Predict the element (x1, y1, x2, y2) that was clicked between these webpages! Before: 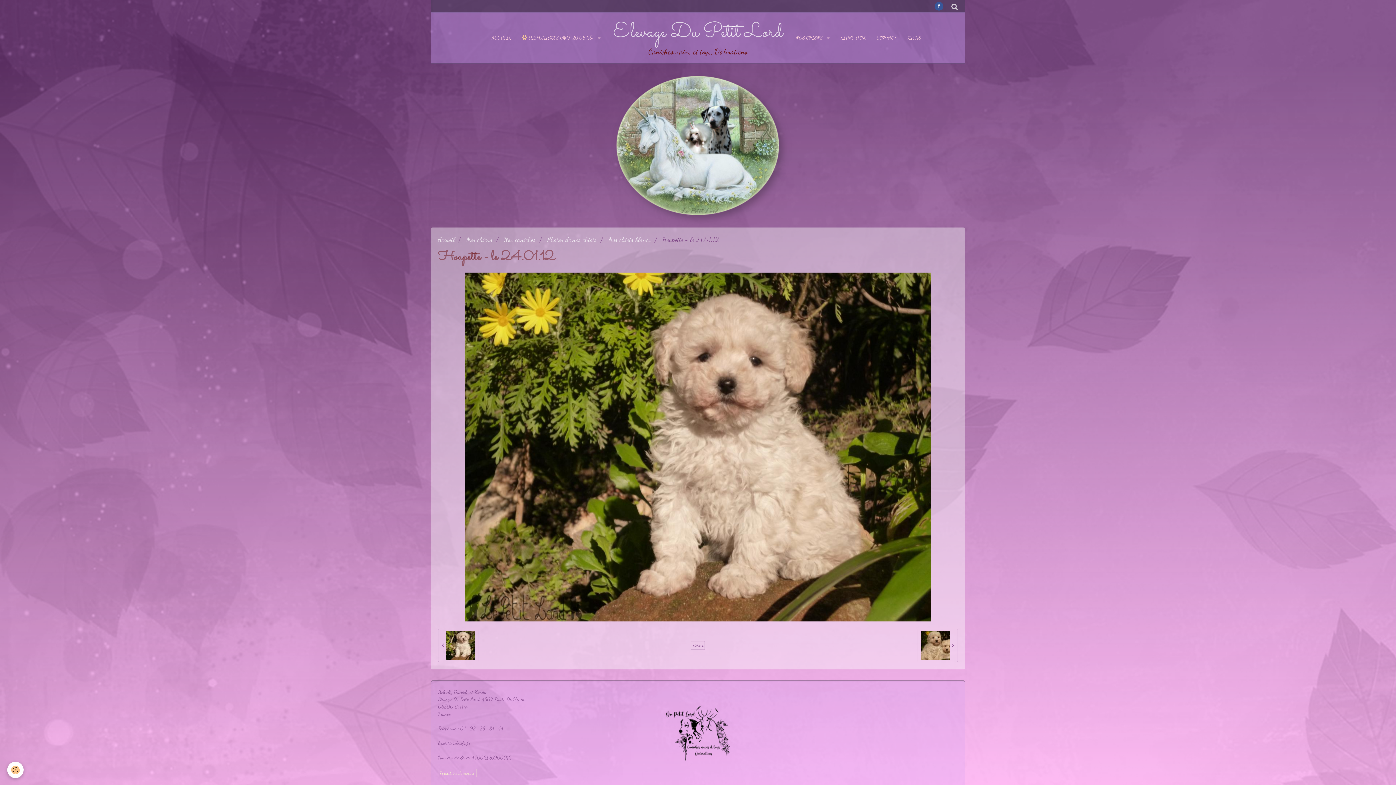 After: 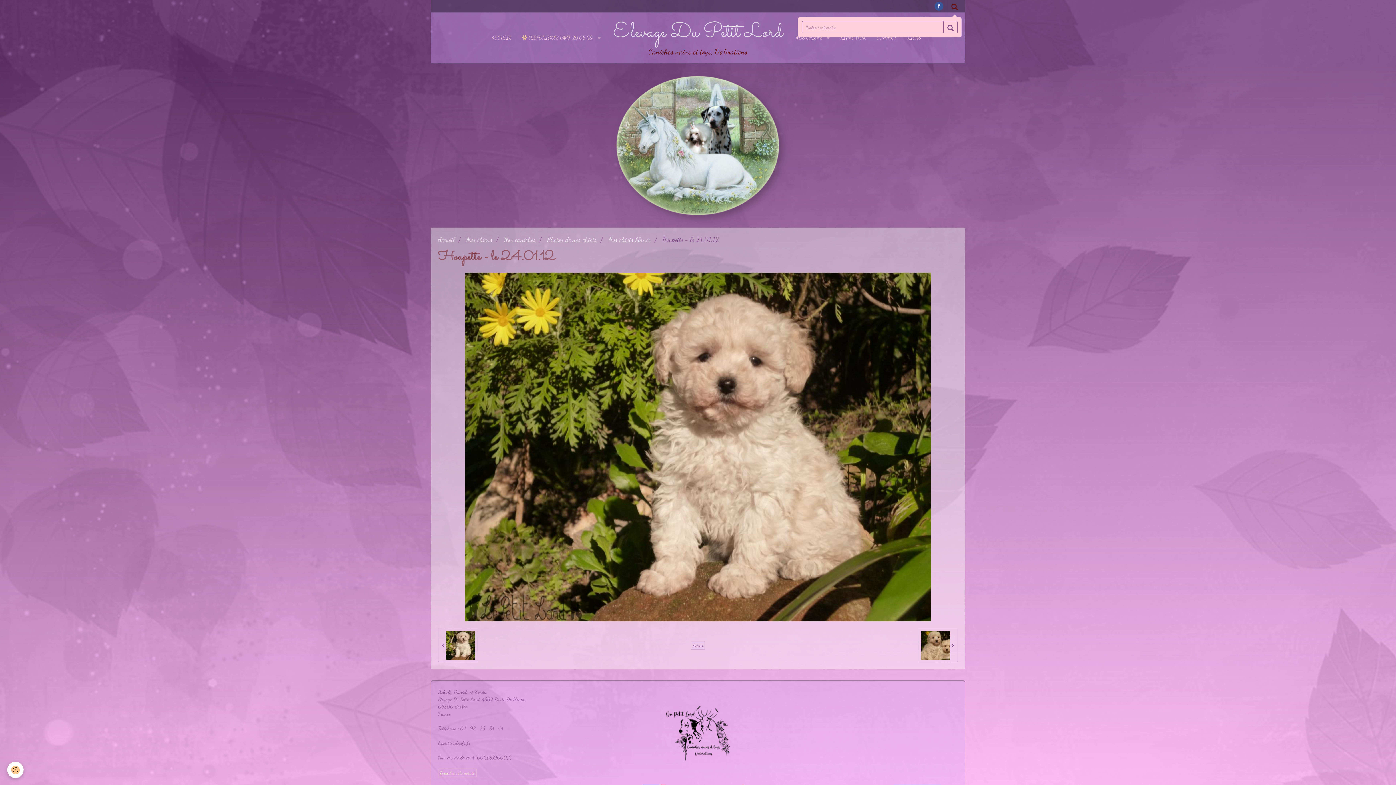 Action: bbox: (947, 0, 961, 12)